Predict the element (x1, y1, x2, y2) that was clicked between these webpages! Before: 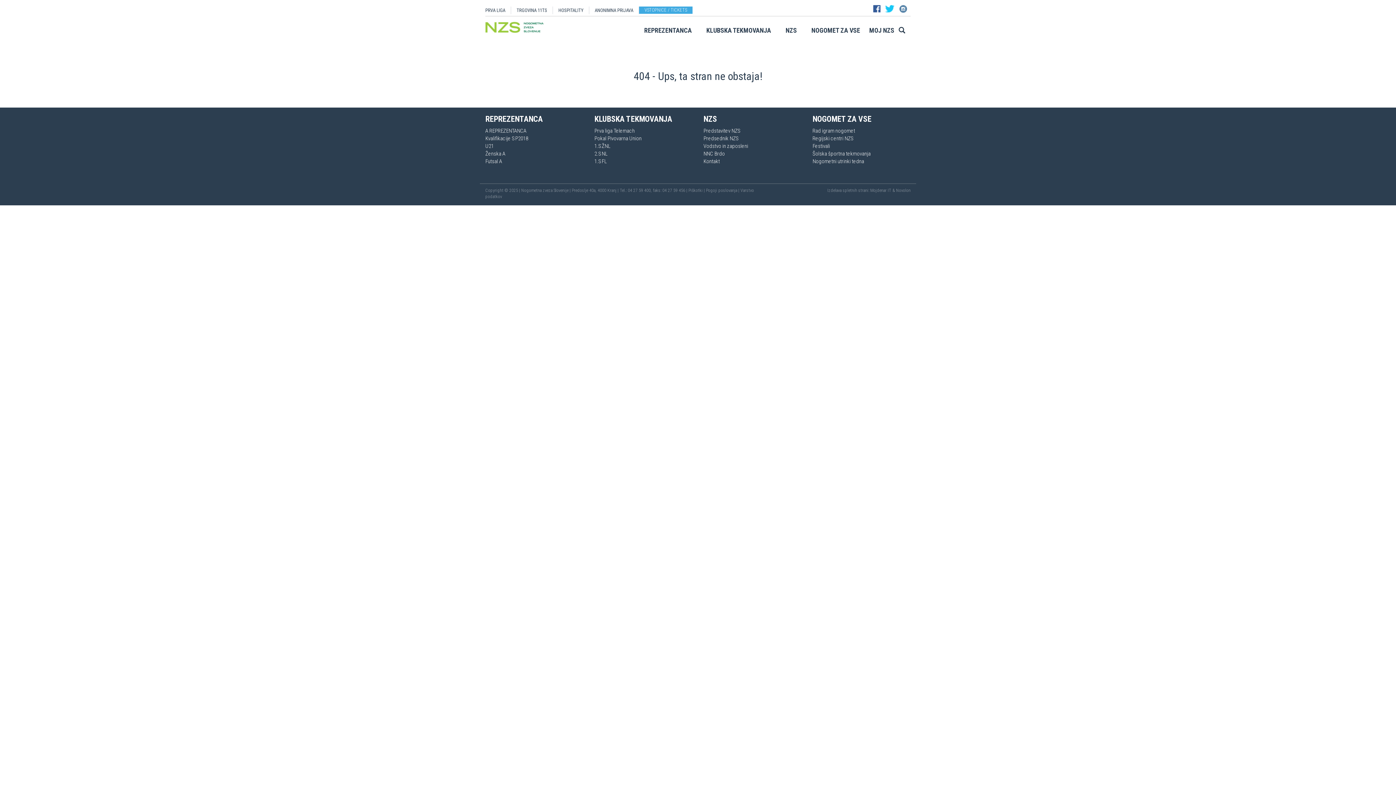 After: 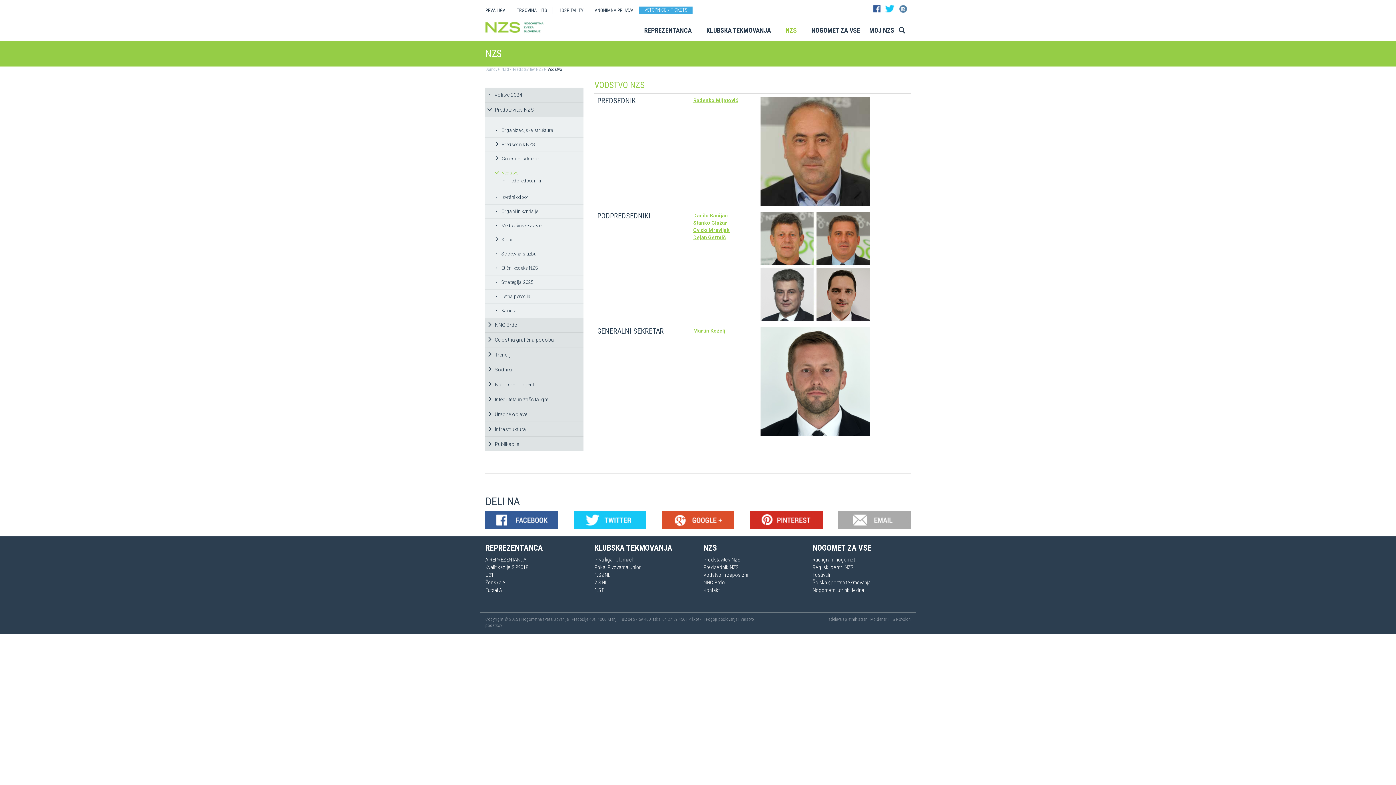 Action: label: Kontakt bbox: (703, 158, 720, 164)